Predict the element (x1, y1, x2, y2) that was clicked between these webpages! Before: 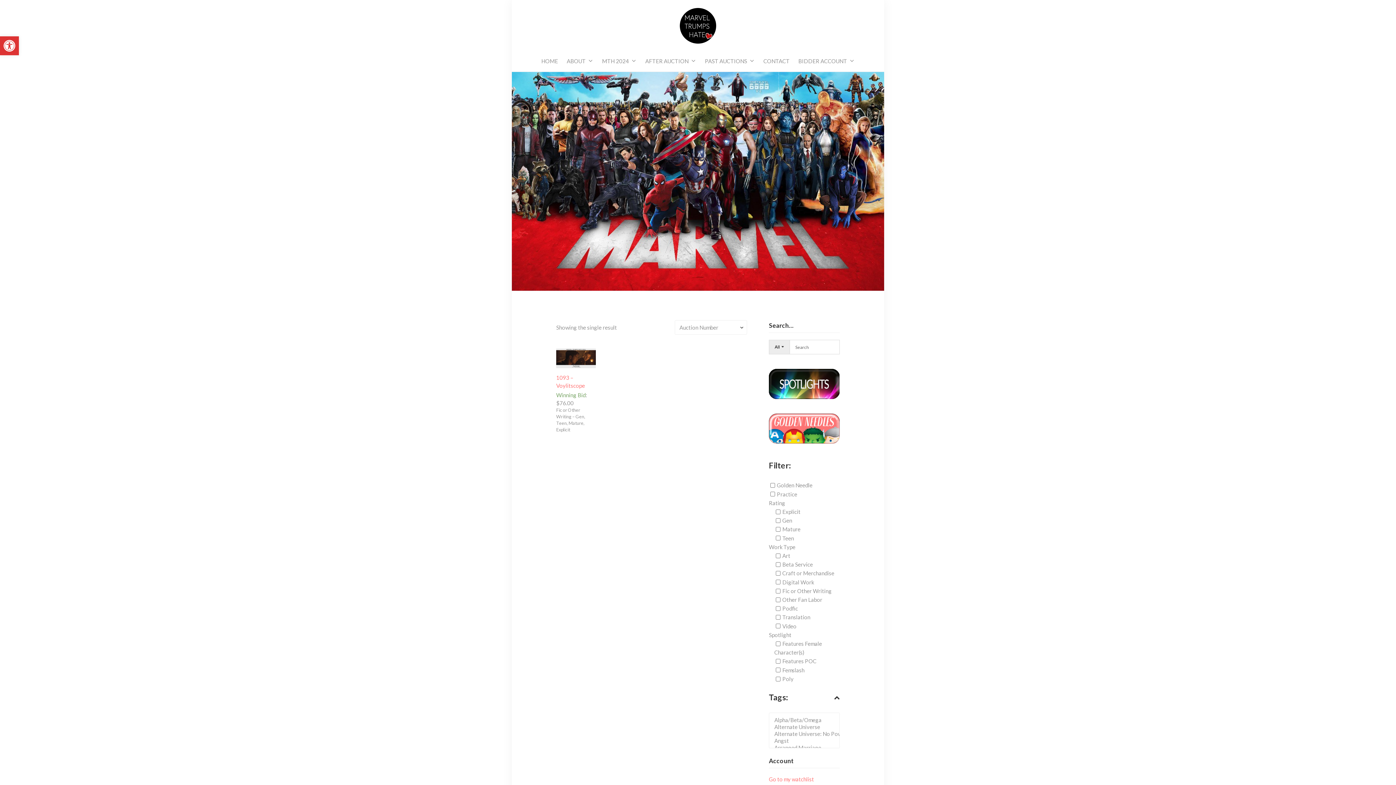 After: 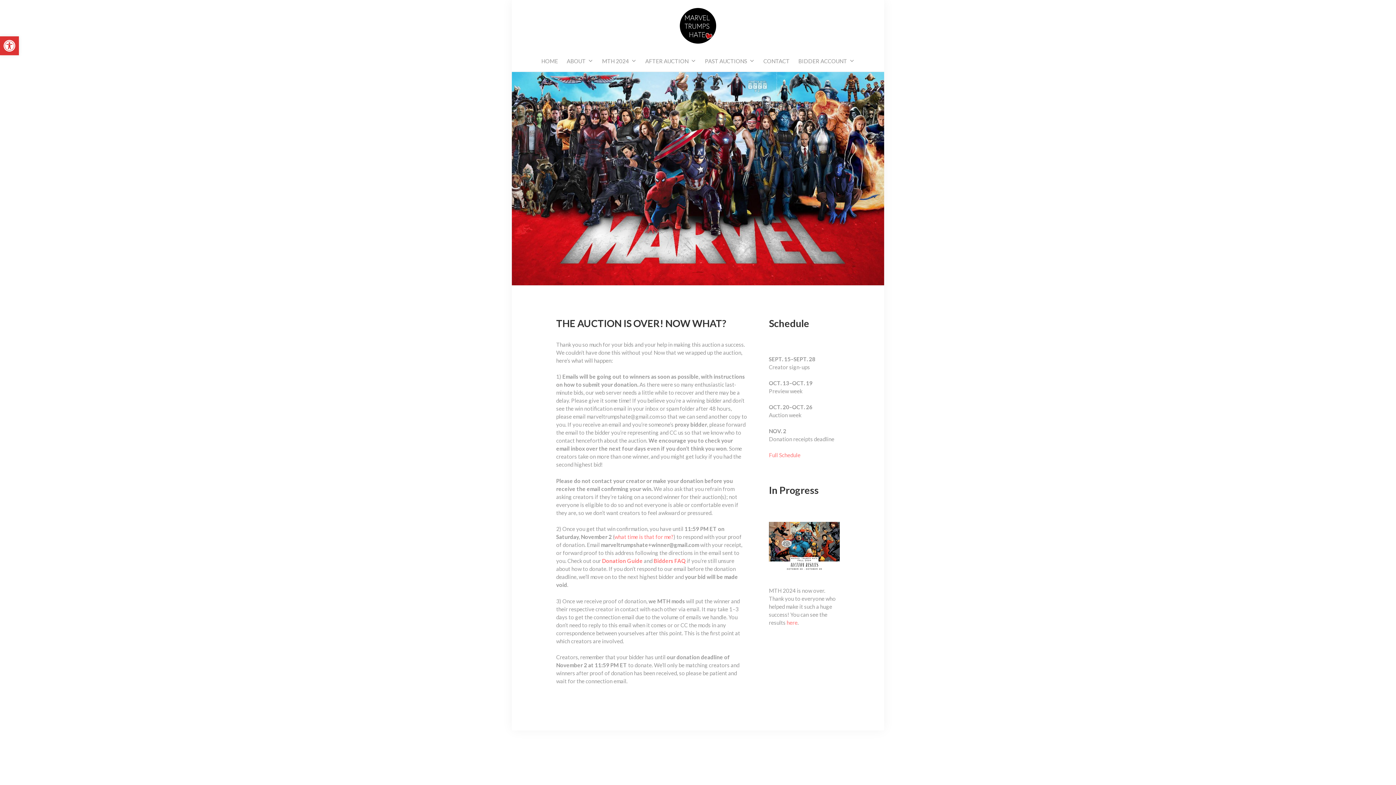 Action: bbox: (645, 56, 696, 64) label: AFTER AUCTION